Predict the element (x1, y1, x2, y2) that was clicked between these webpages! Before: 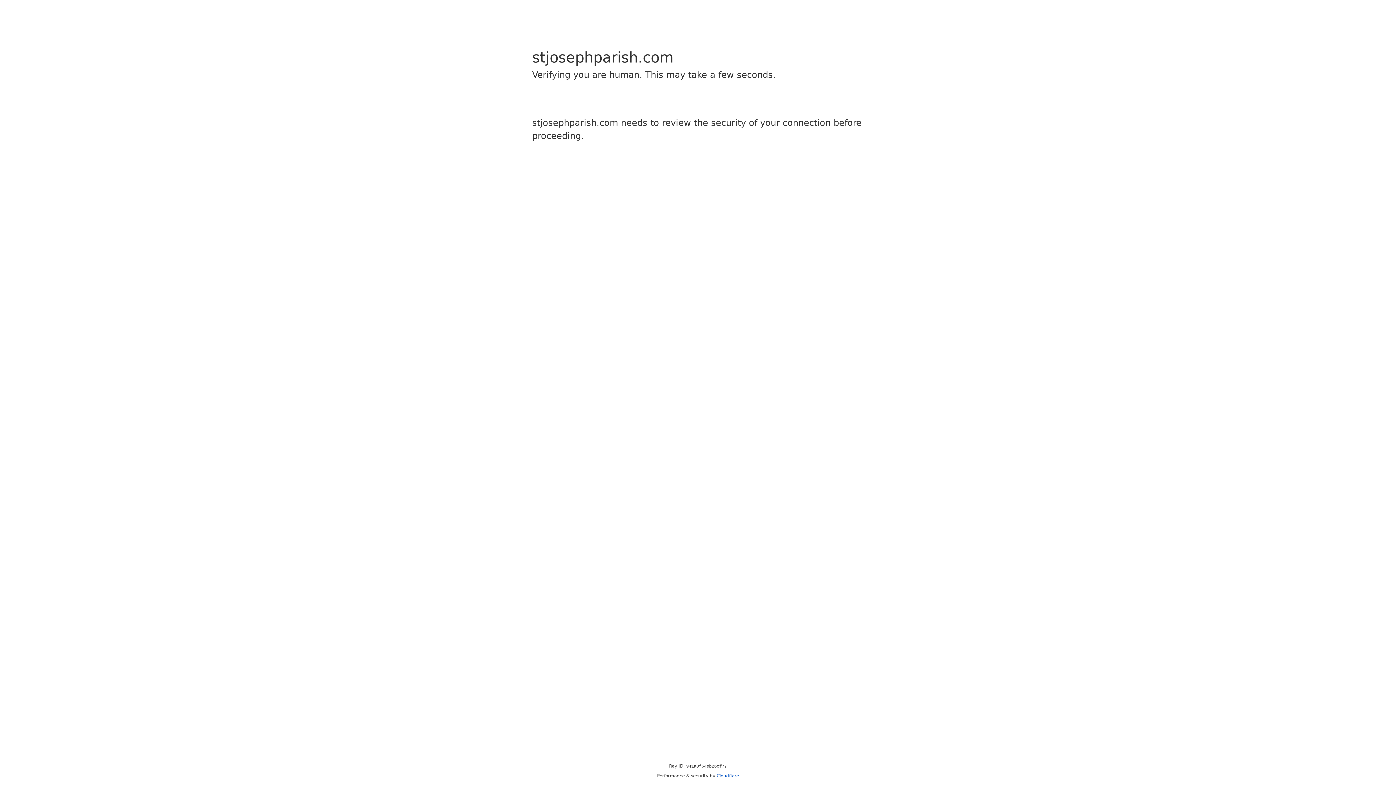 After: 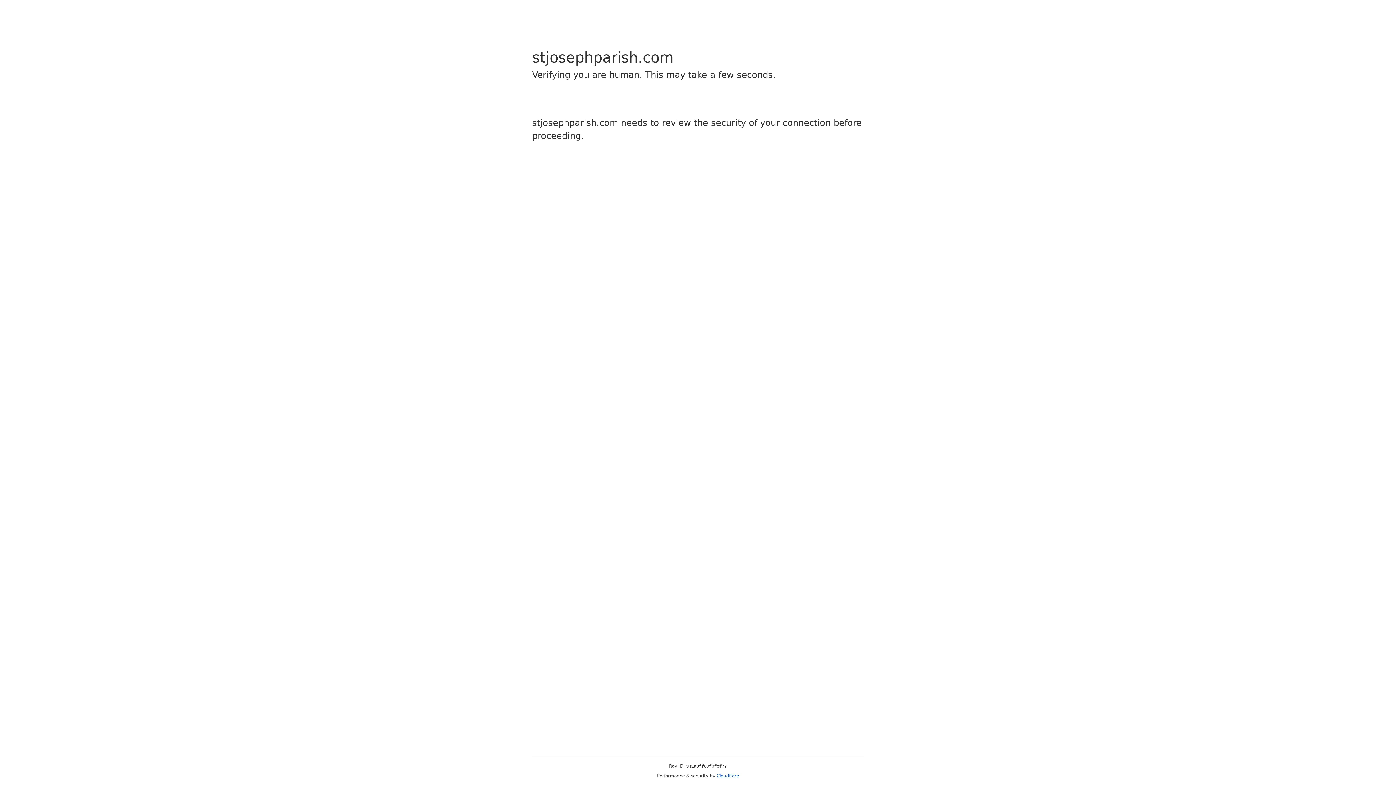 Action: label: Cloudflare bbox: (716, 773, 739, 778)